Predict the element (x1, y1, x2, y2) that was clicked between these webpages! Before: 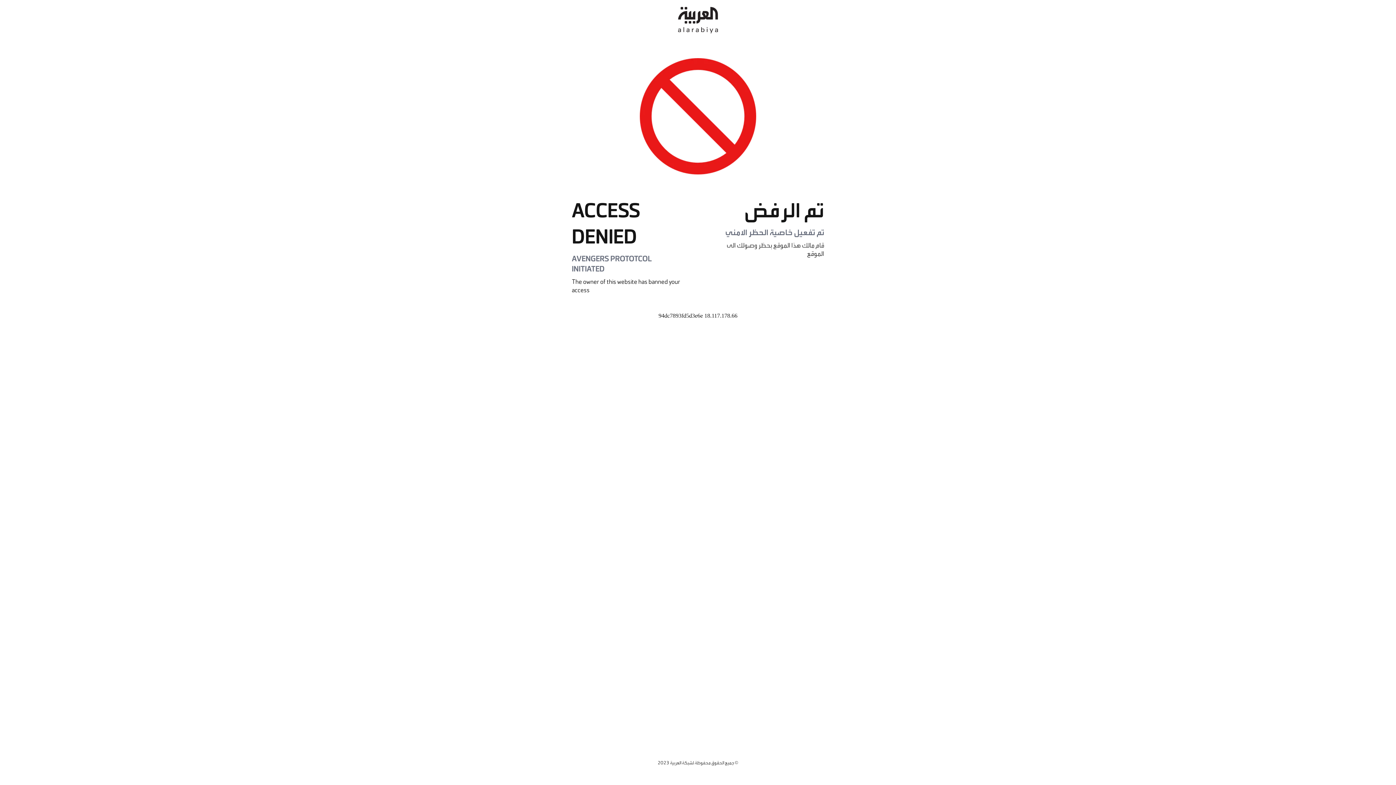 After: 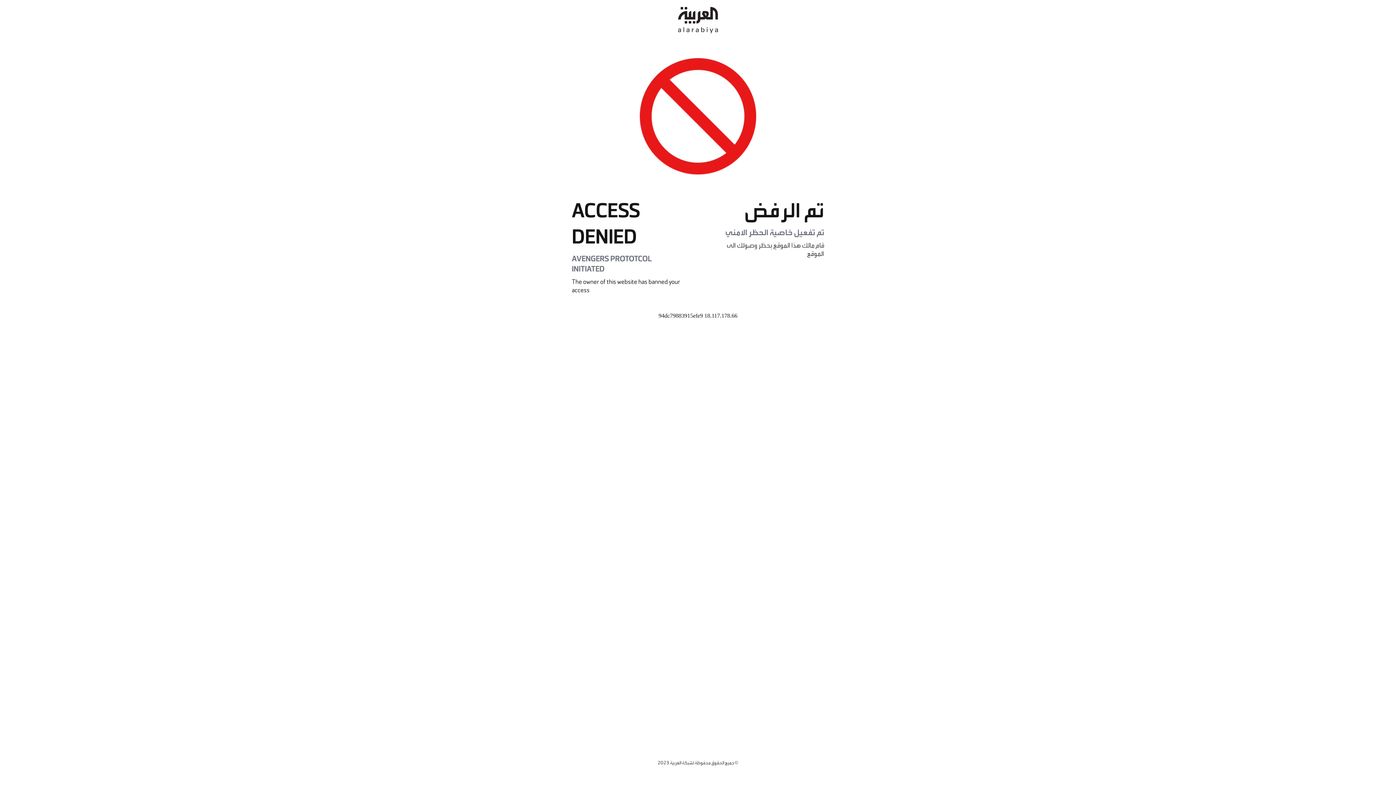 Action: bbox: (678, 0, 718, 40)